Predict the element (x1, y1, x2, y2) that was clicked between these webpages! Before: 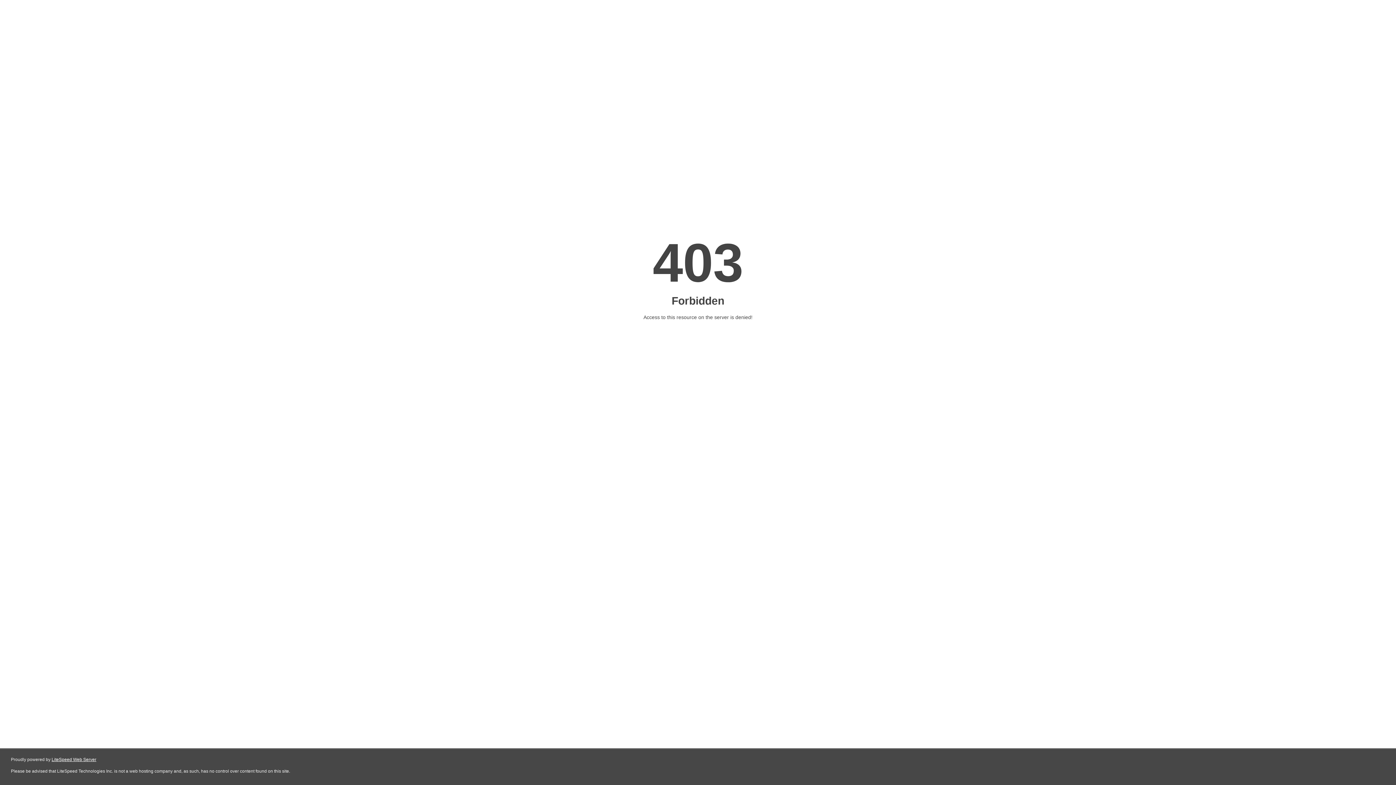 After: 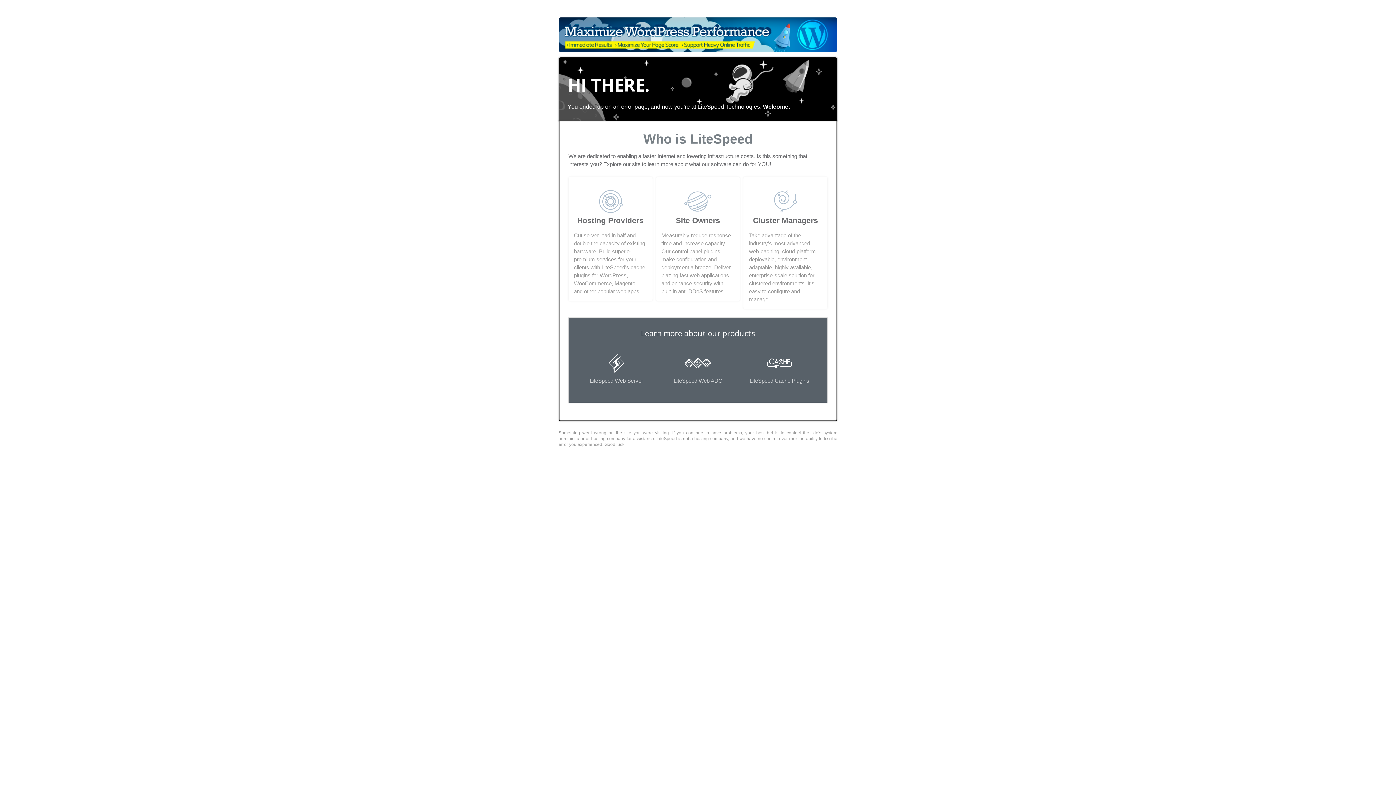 Action: bbox: (51, 757, 96, 762) label: LiteSpeed Web Server